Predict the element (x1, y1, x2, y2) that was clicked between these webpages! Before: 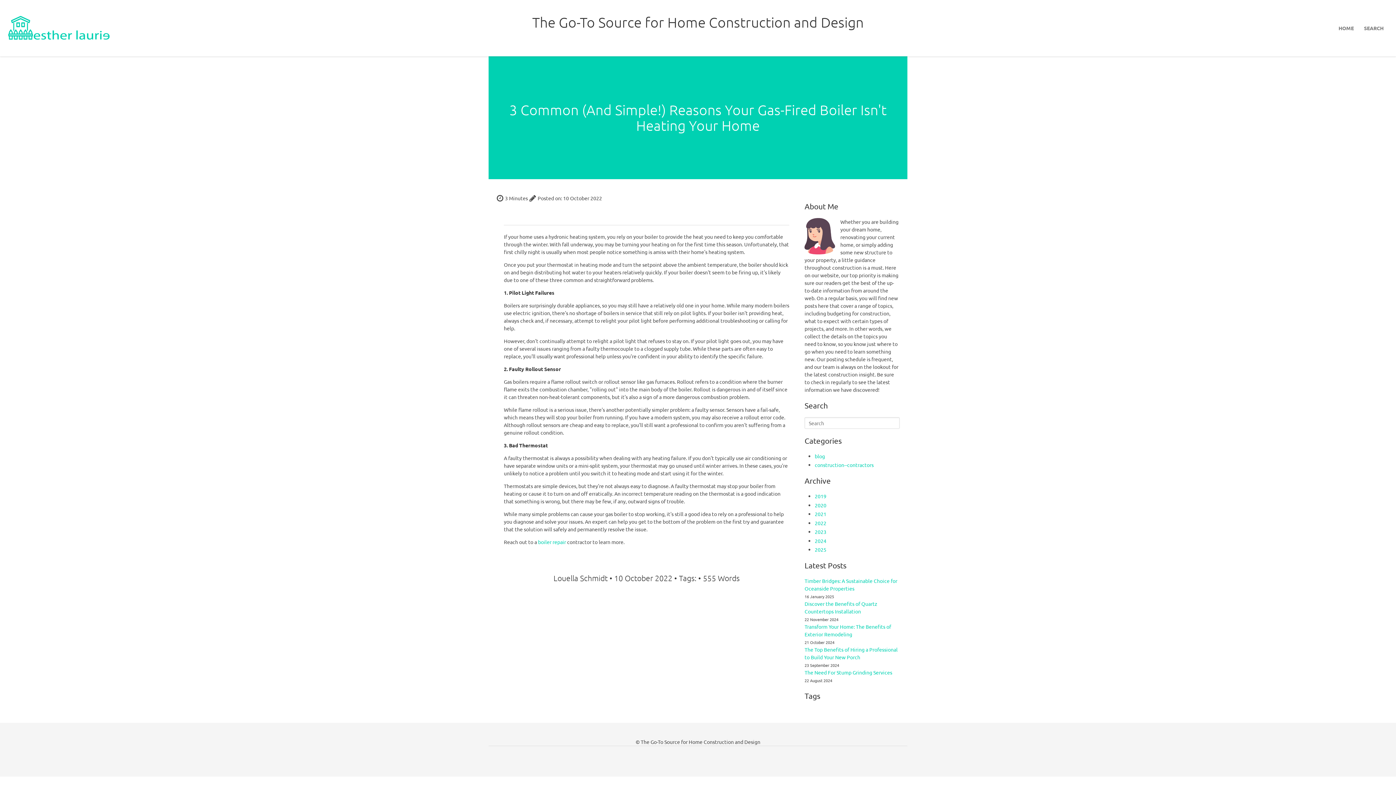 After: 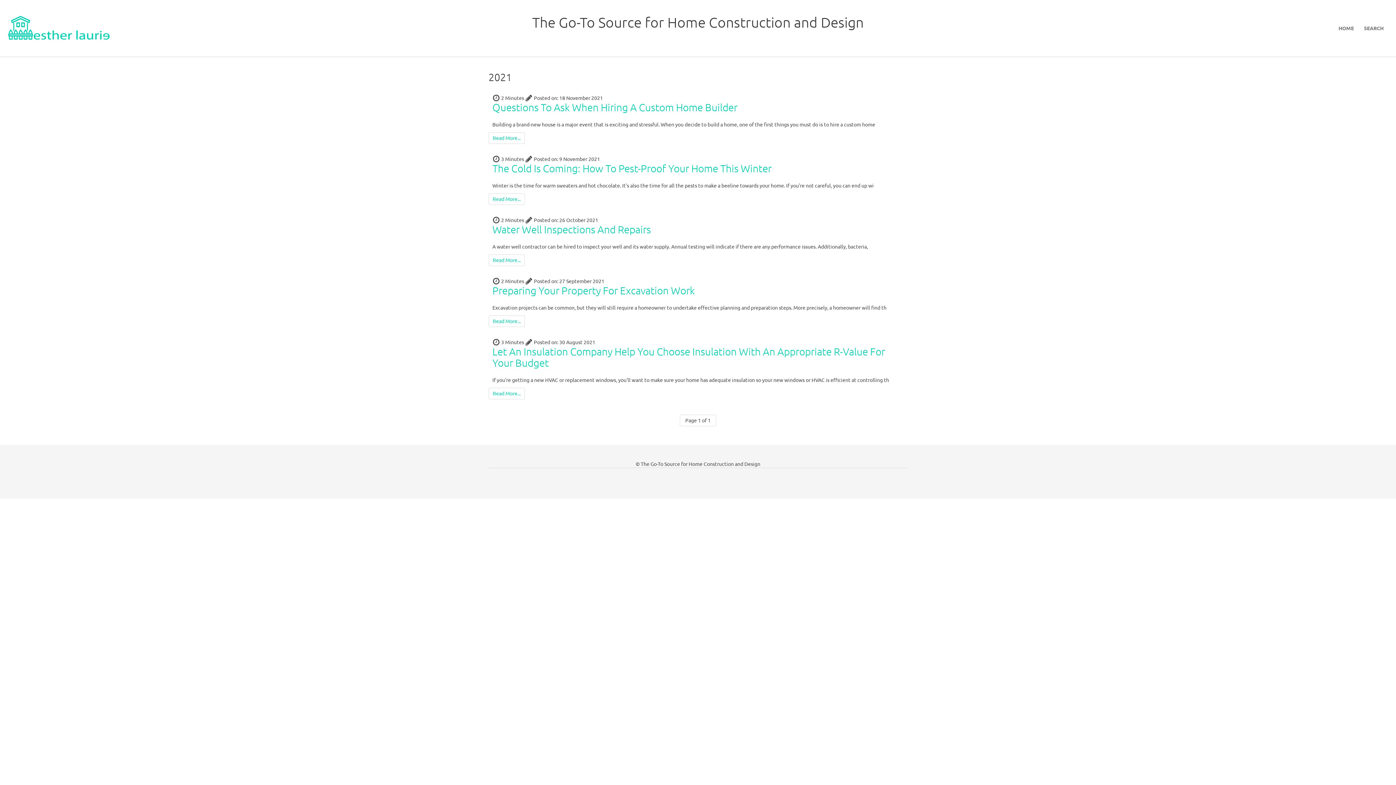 Action: bbox: (815, 511, 826, 517) label: 2021